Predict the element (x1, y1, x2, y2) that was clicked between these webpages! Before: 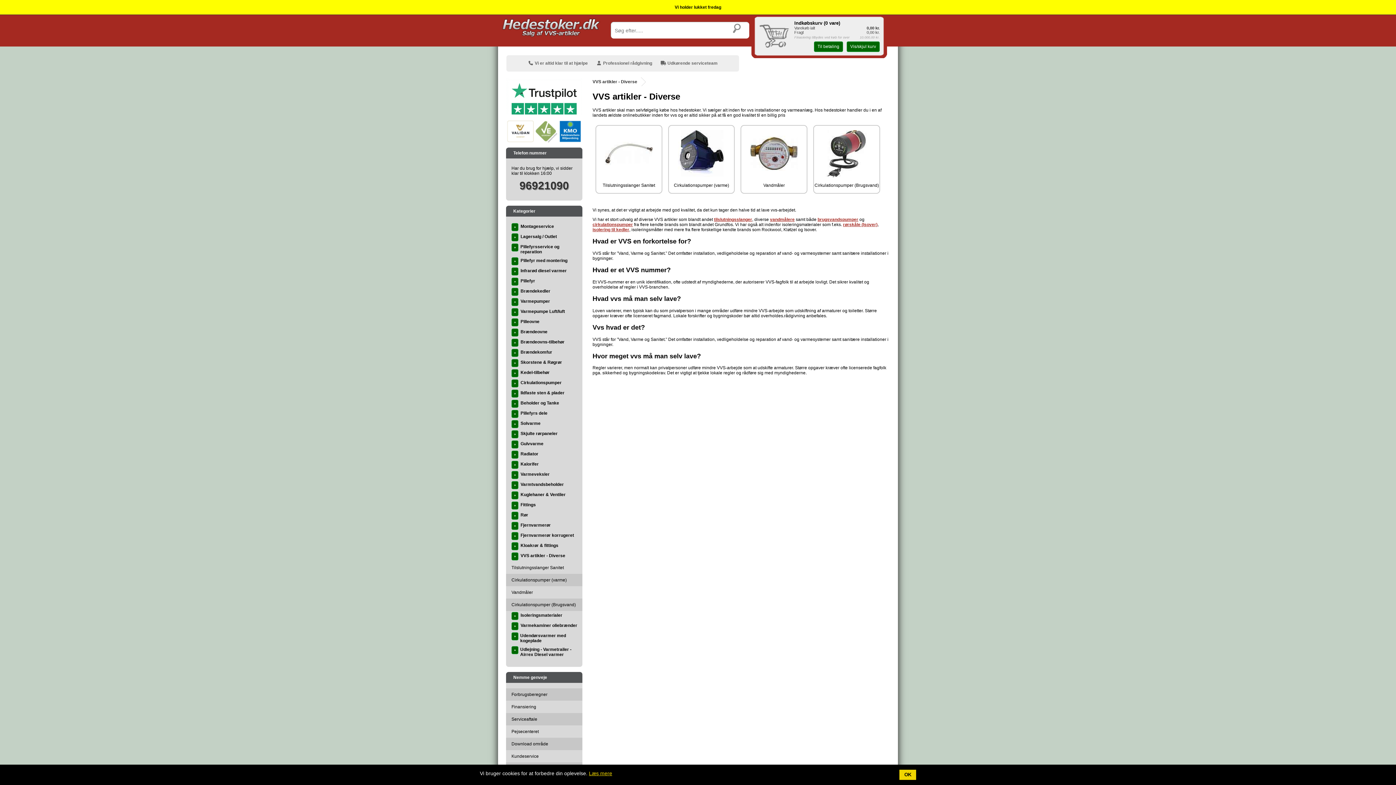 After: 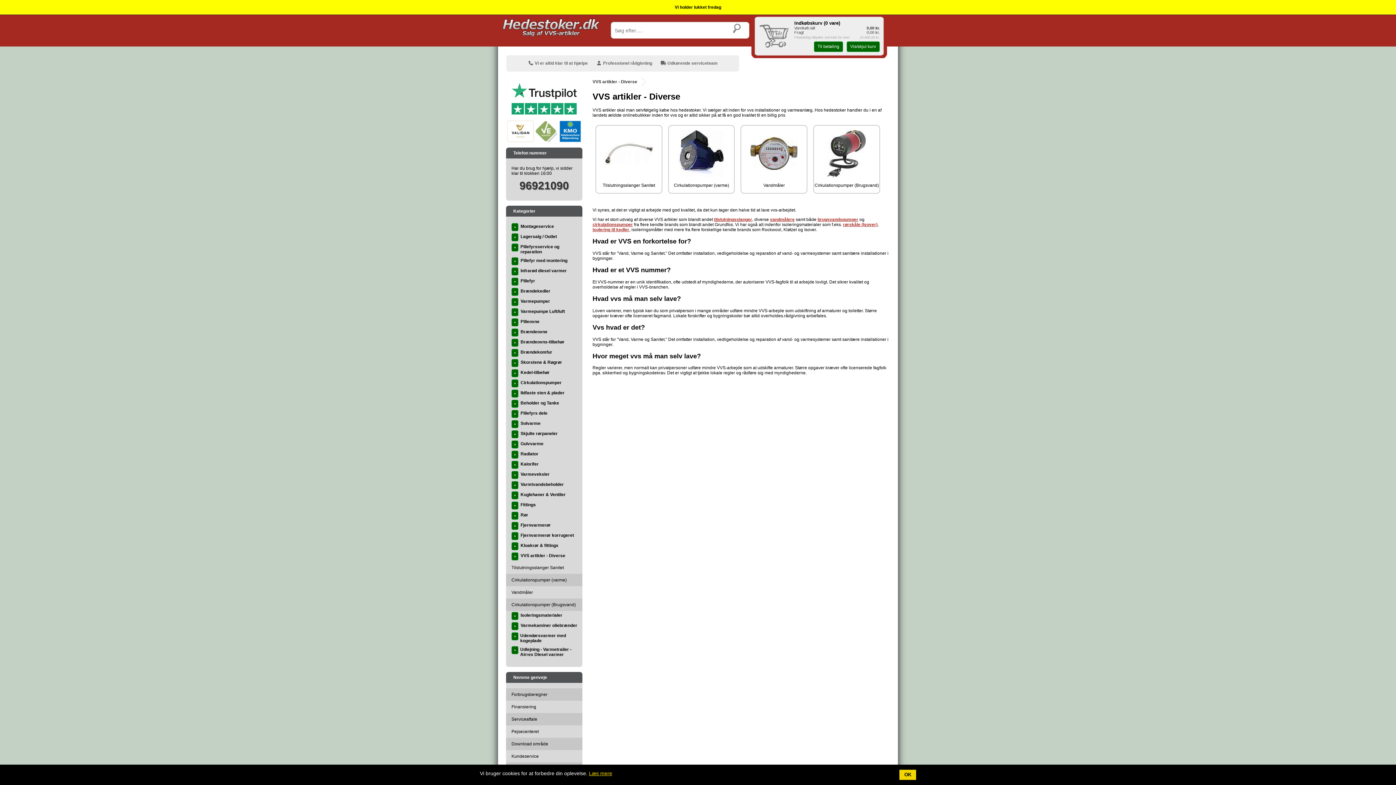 Action: bbox: (506, 78, 582, 119) label: .